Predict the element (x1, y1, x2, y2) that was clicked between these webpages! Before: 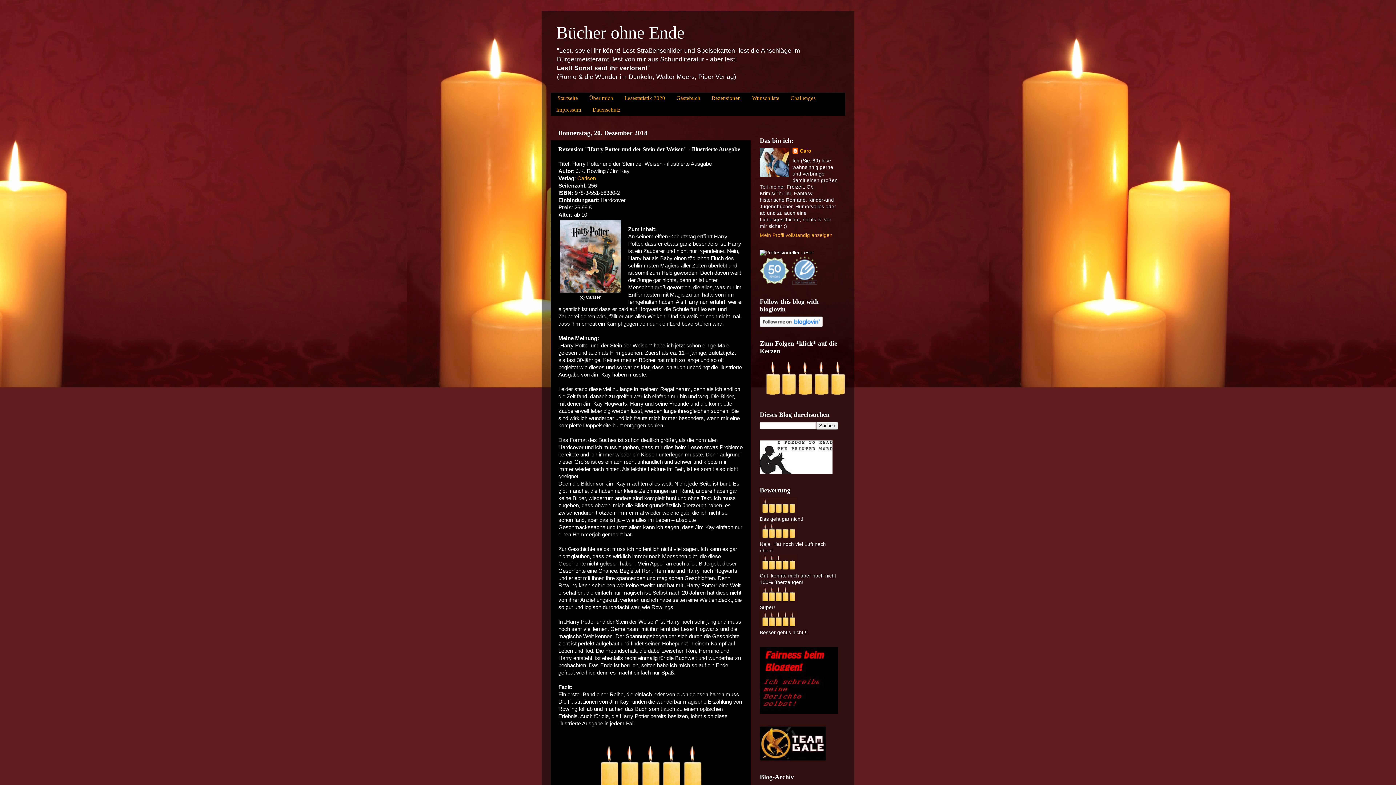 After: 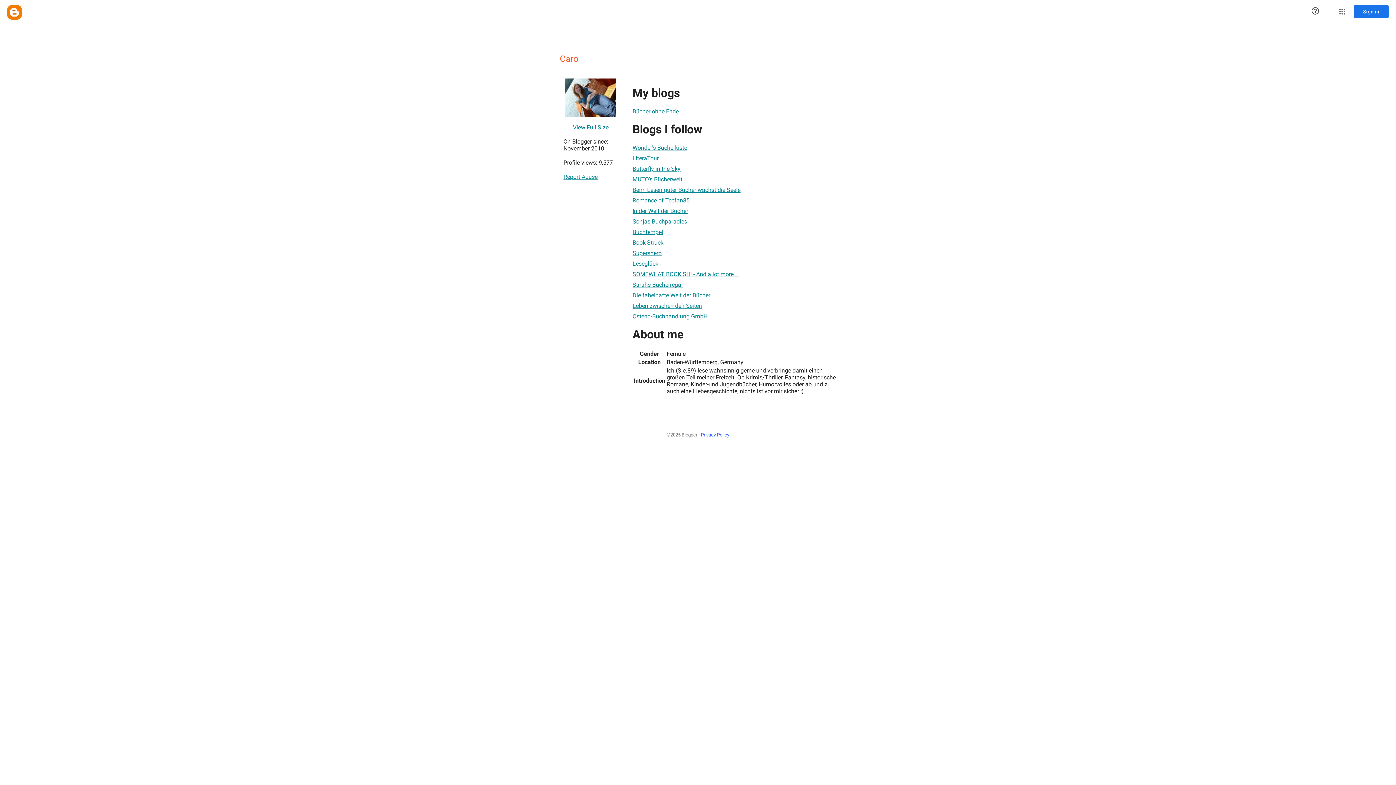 Action: label: Caro bbox: (792, 148, 811, 155)